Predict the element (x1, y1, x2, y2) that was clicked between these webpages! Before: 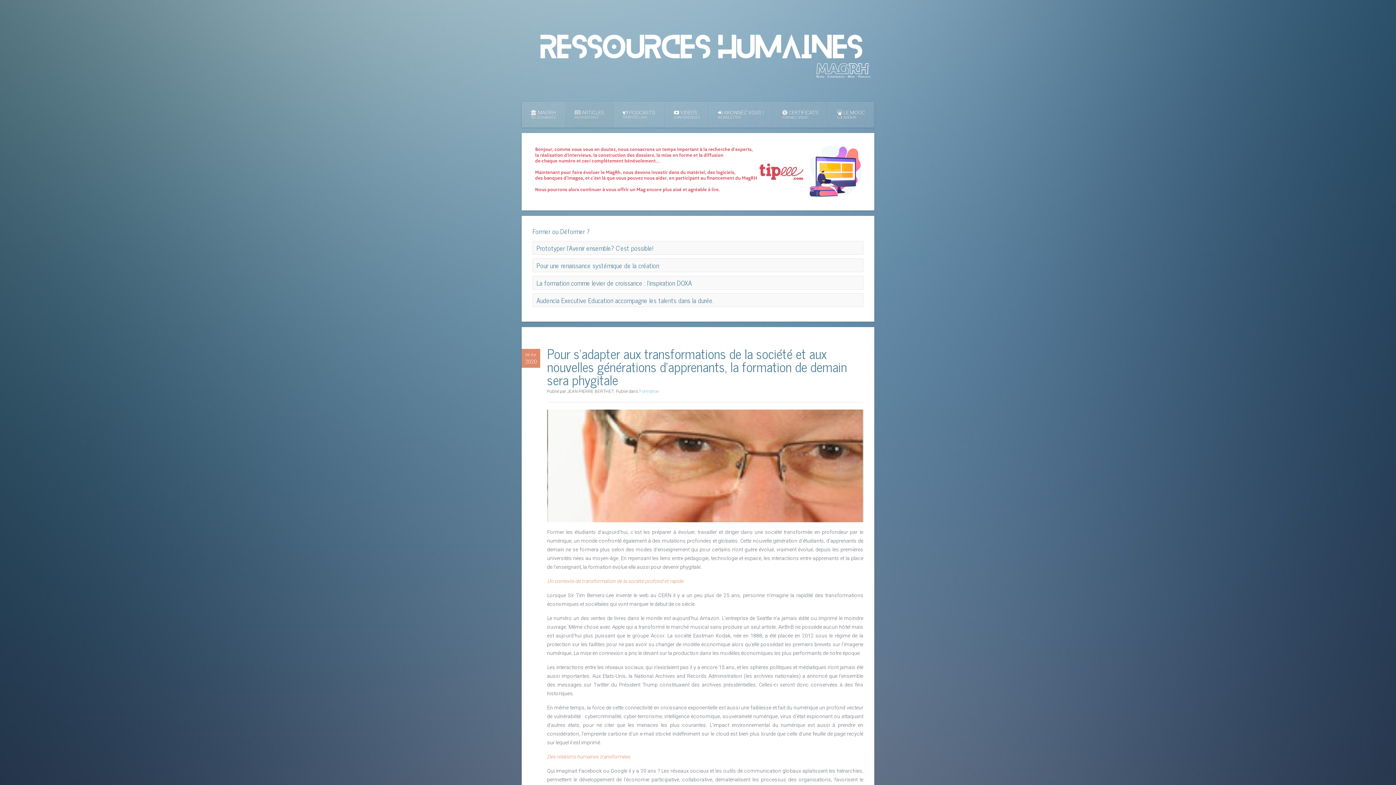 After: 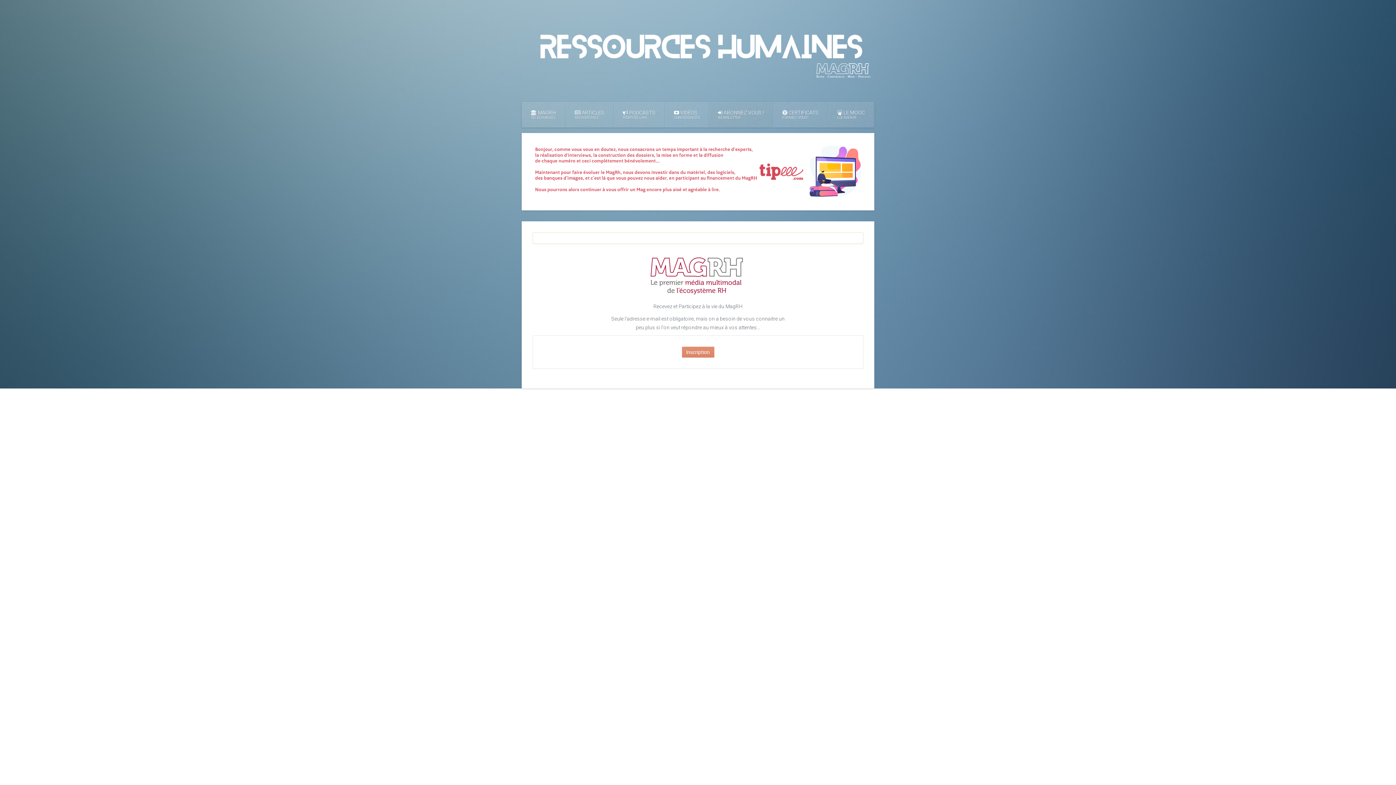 Action: bbox: (709, 102, 773, 127) label:  ABONNEZ VOUS !
NEWSLETTER